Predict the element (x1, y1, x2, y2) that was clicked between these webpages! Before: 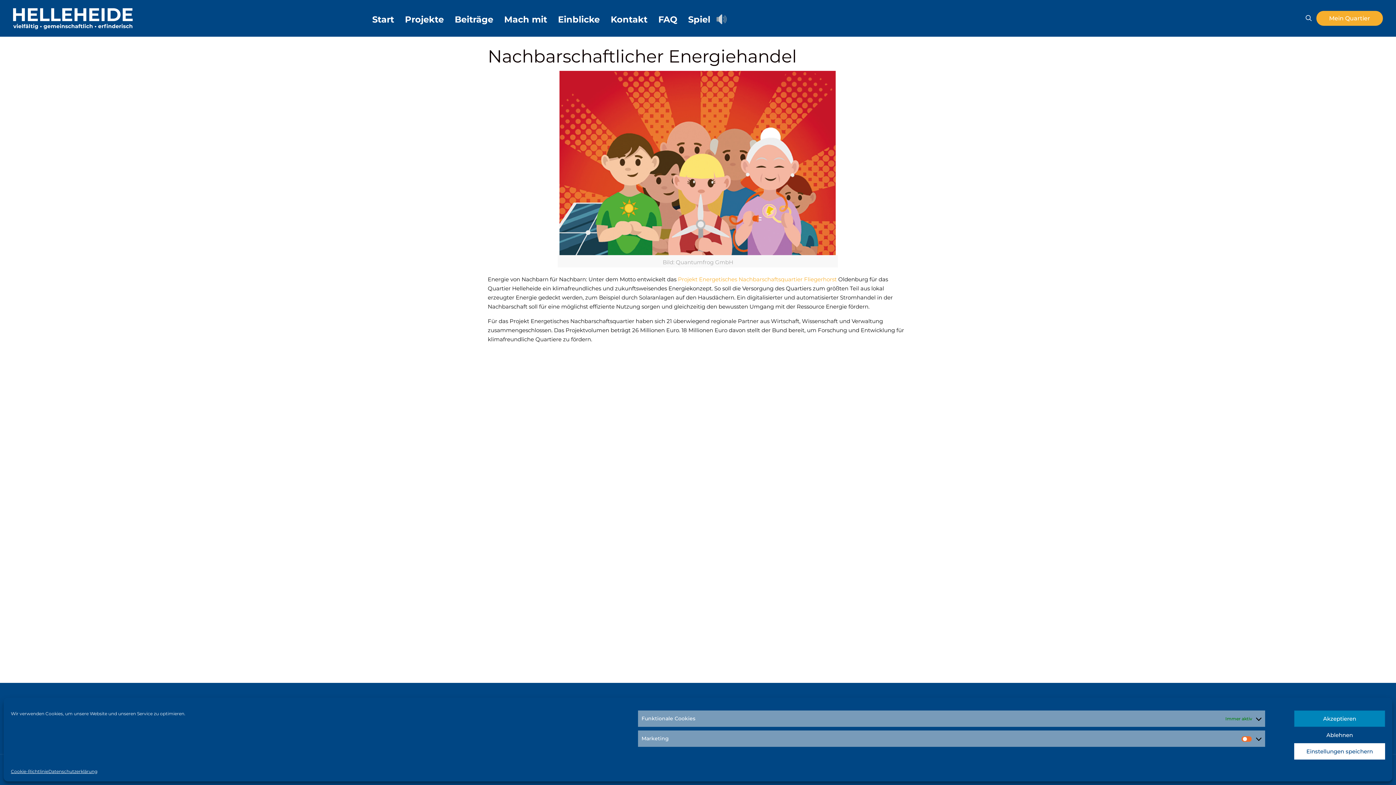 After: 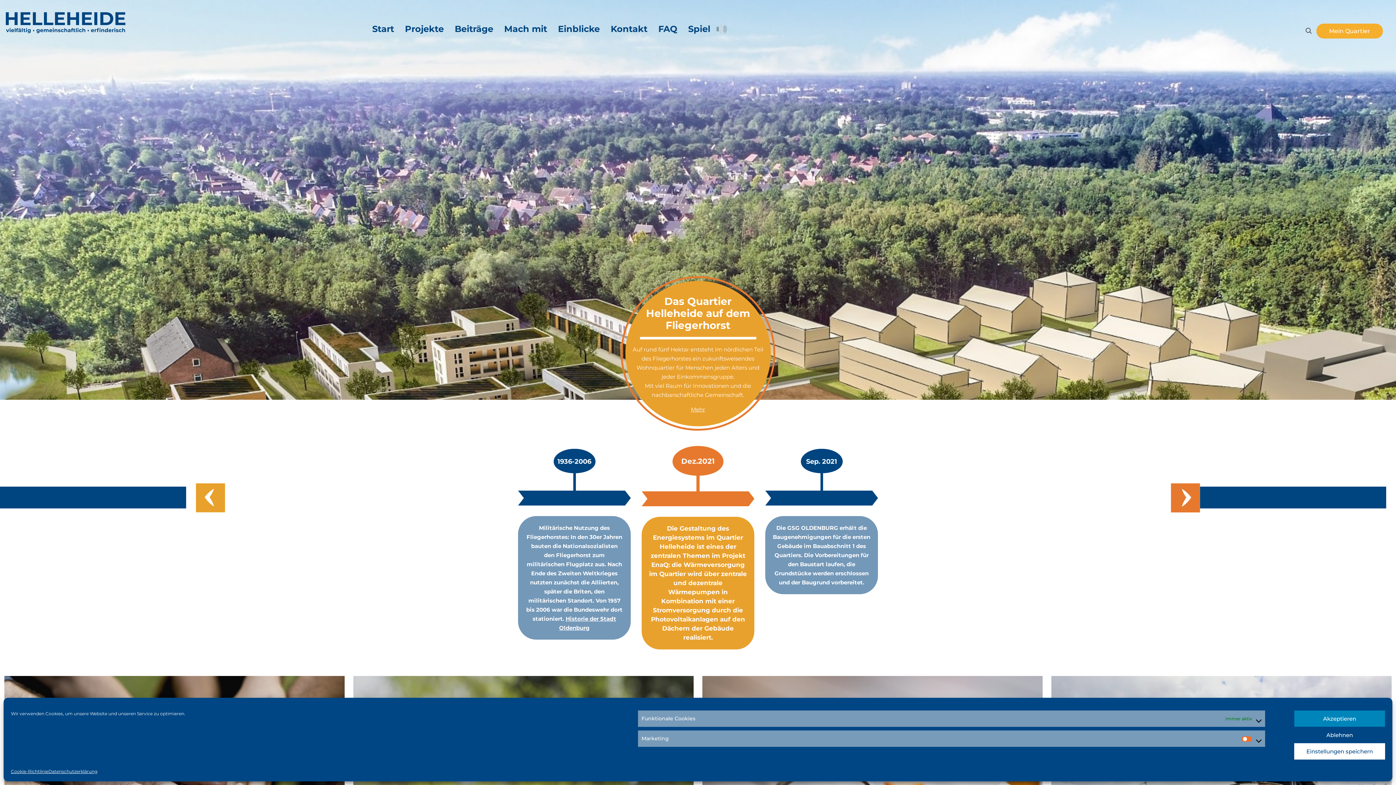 Action: bbox: (13, 0, 132, 23)